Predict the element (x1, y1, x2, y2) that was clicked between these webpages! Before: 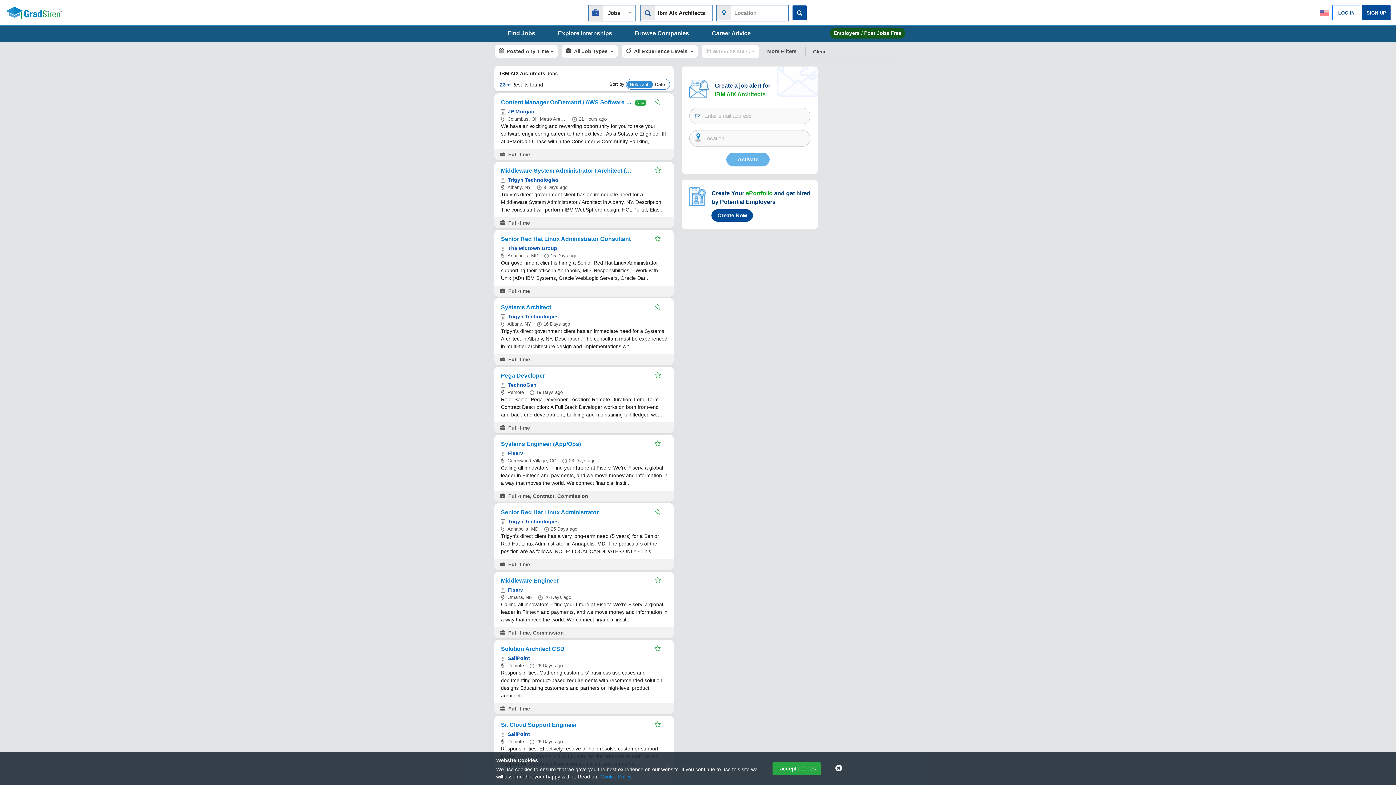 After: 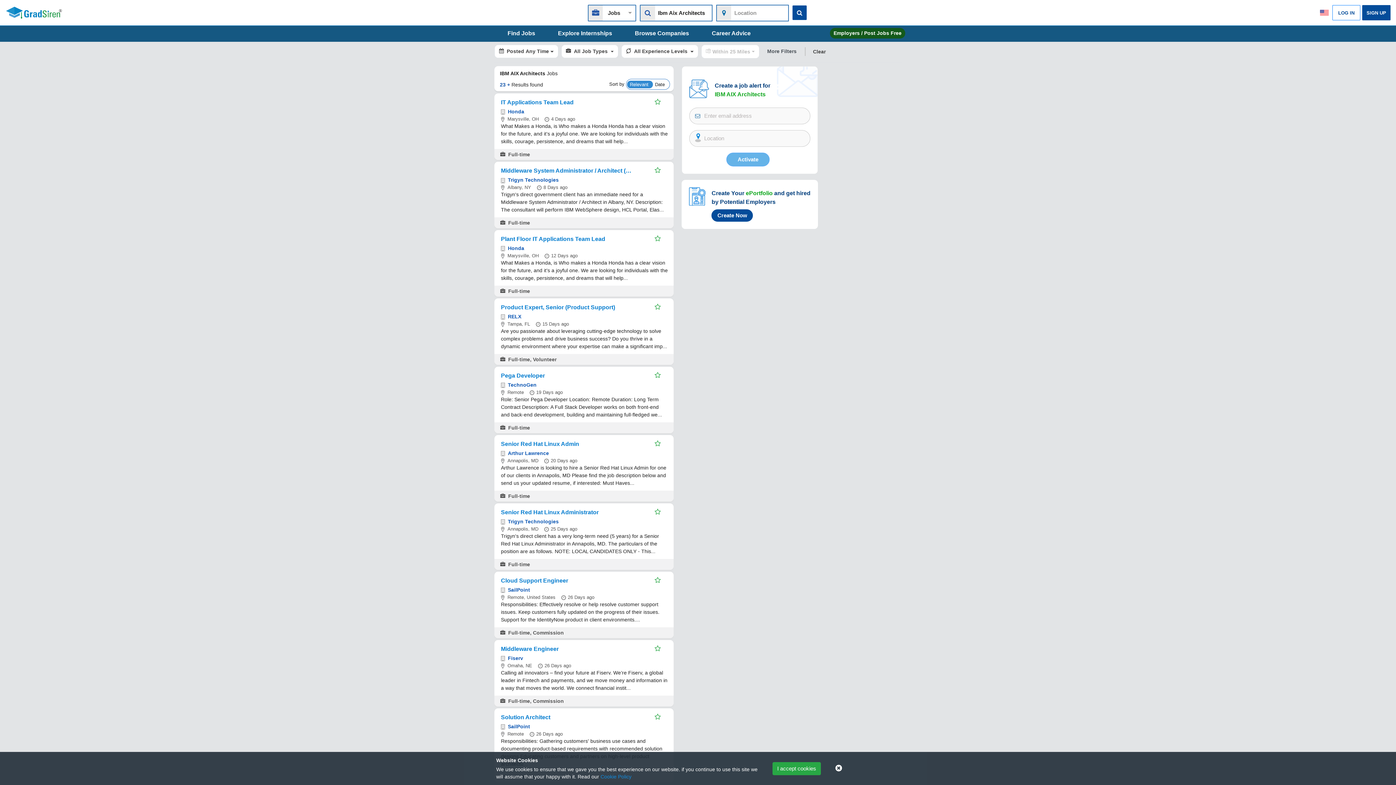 Action: bbox: (626, 78, 670, 89) label: Relevant Date